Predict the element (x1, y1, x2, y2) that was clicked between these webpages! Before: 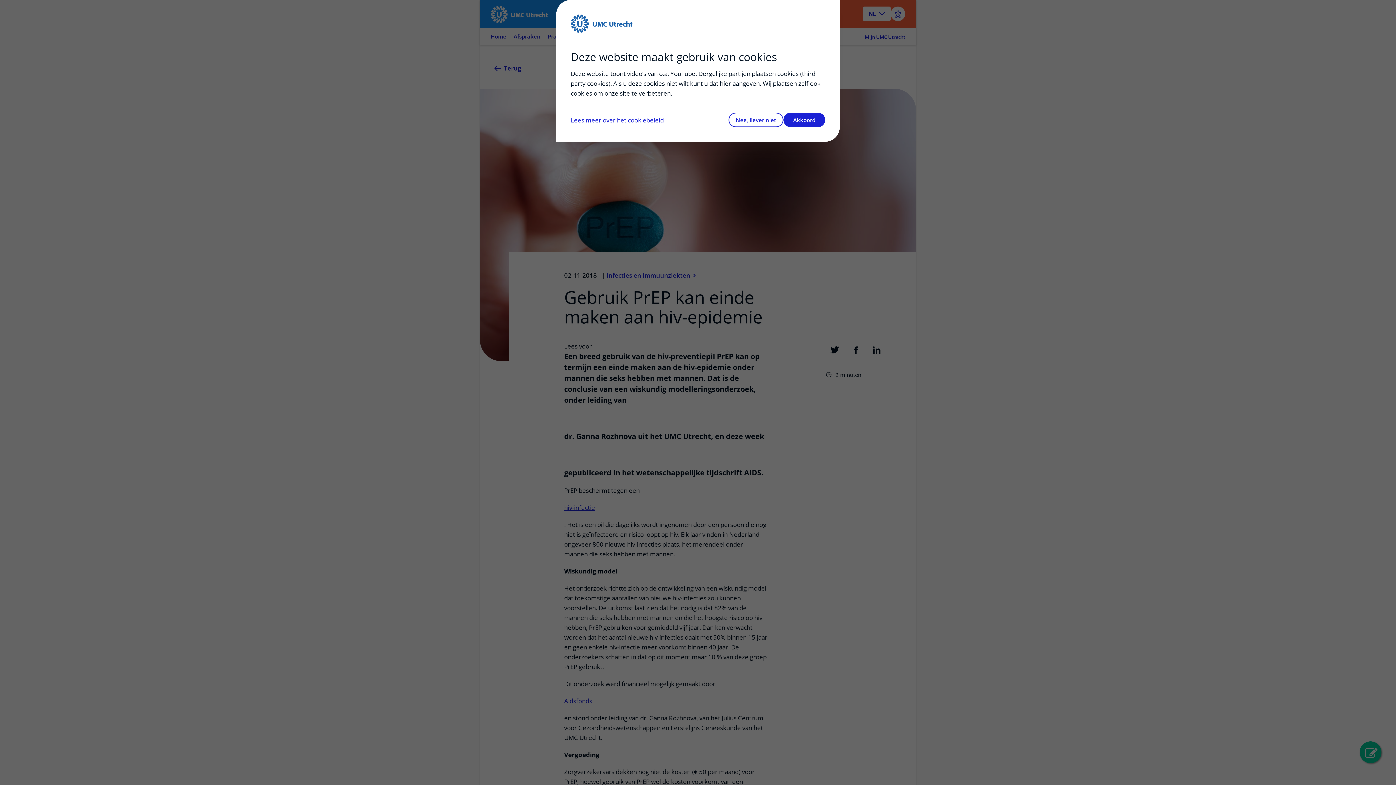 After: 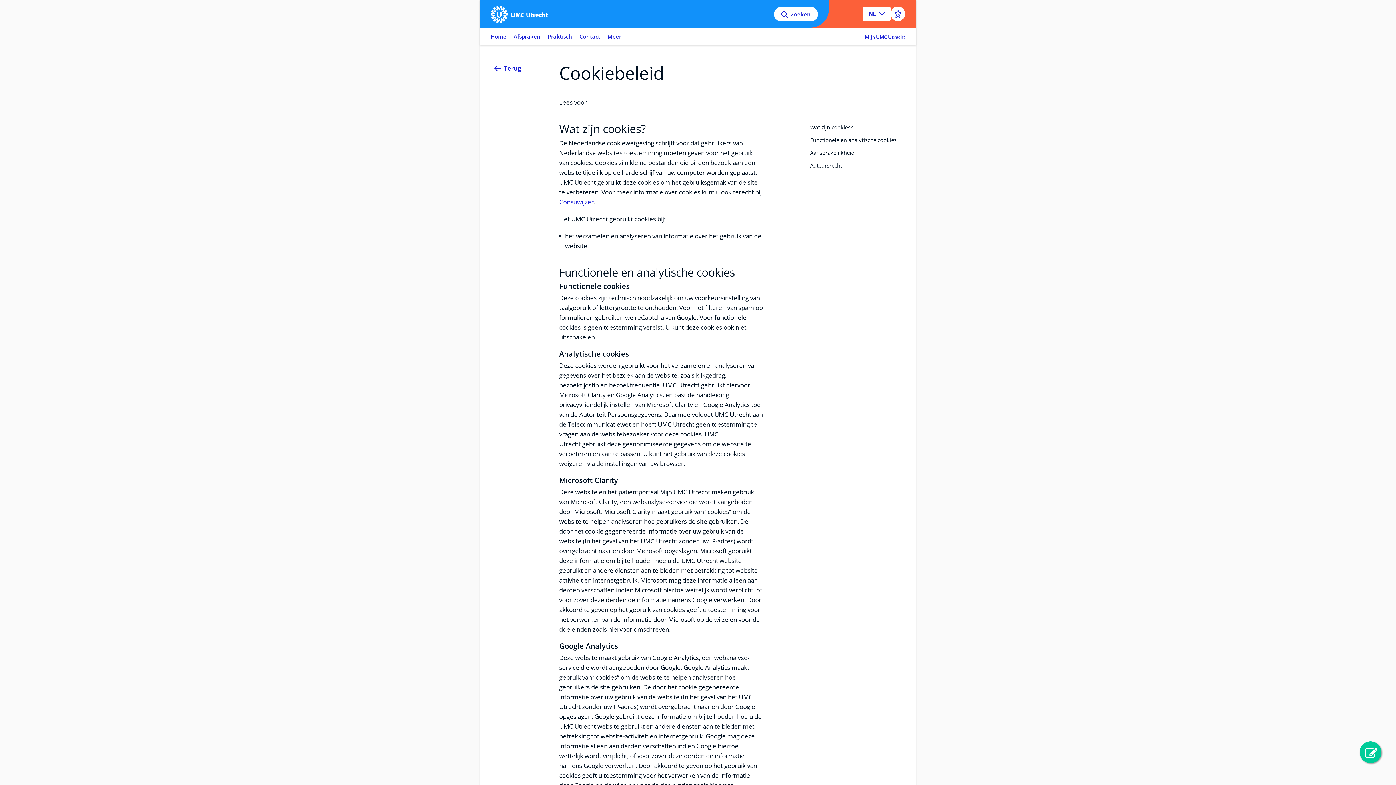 Action: label: Lees meer over het cookiebeleid bbox: (570, 115, 664, 124)